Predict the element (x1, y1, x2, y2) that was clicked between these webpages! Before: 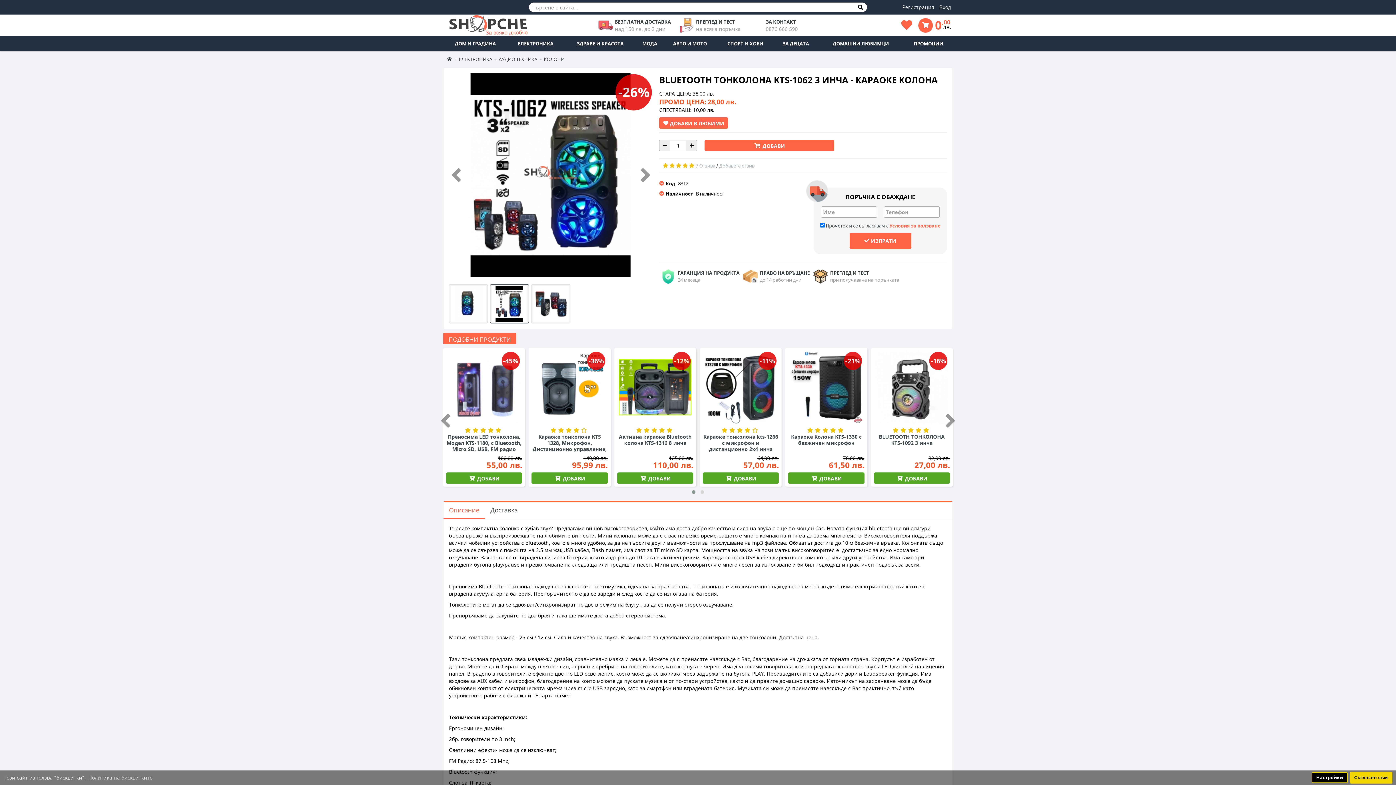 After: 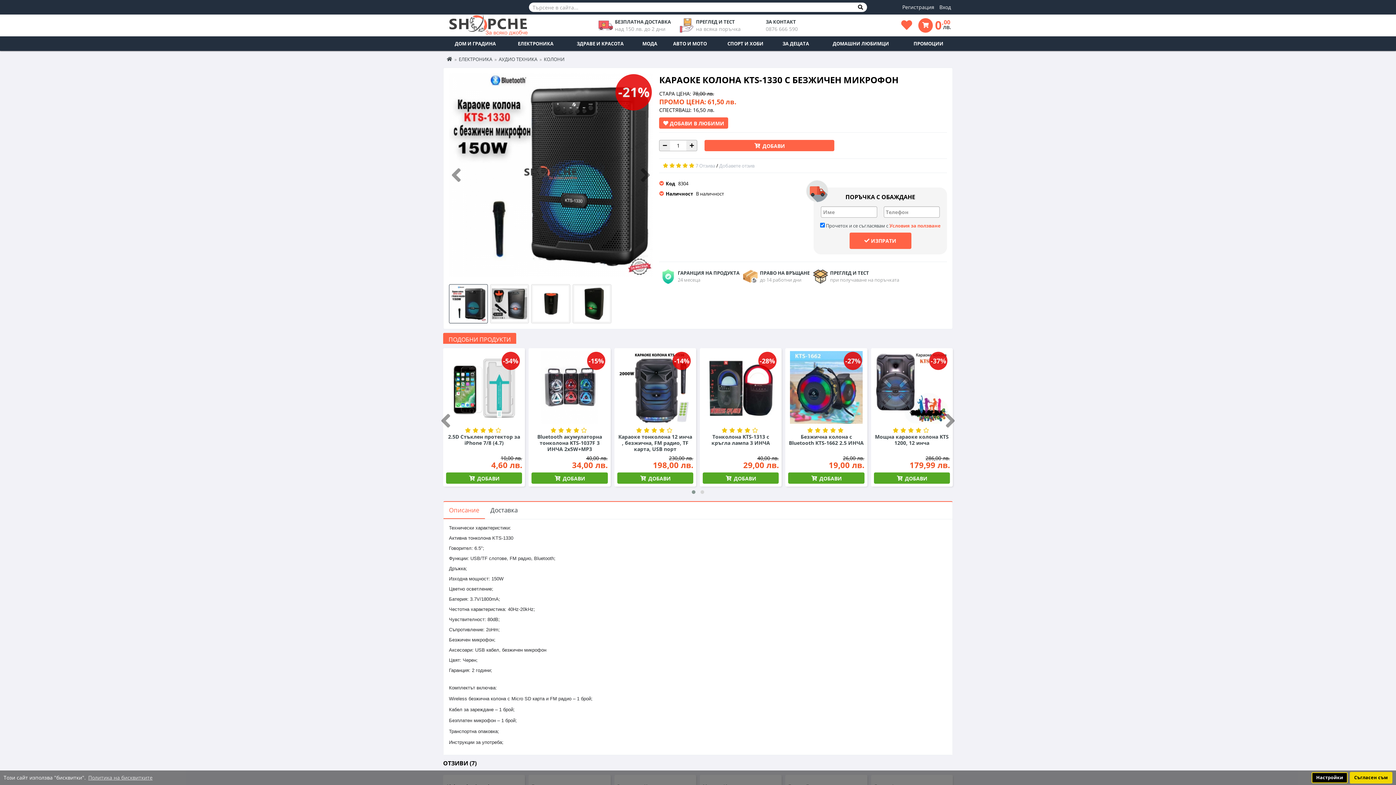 Action: bbox: (788, 433, 864, 446) label: Караоке Колона KTS-1330 с безжичен микрофон